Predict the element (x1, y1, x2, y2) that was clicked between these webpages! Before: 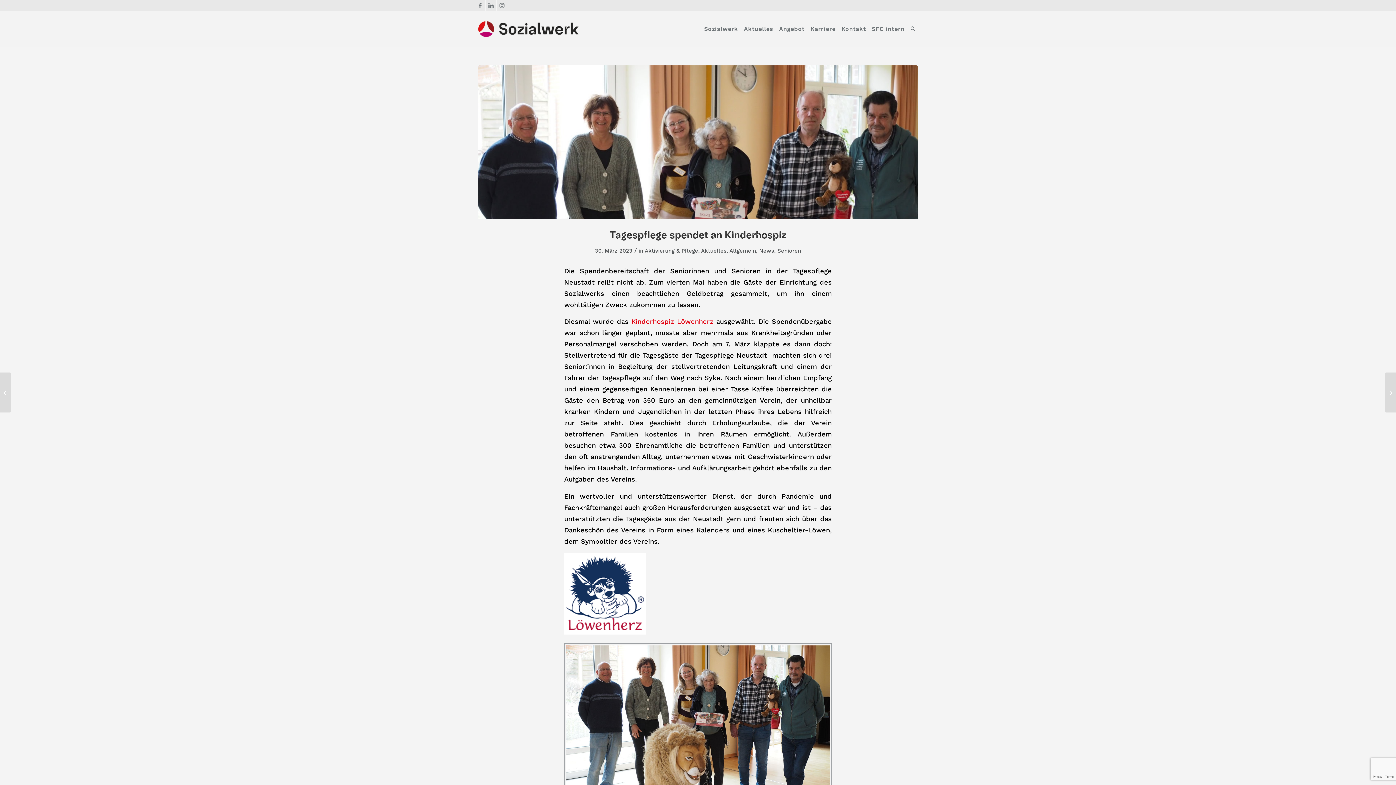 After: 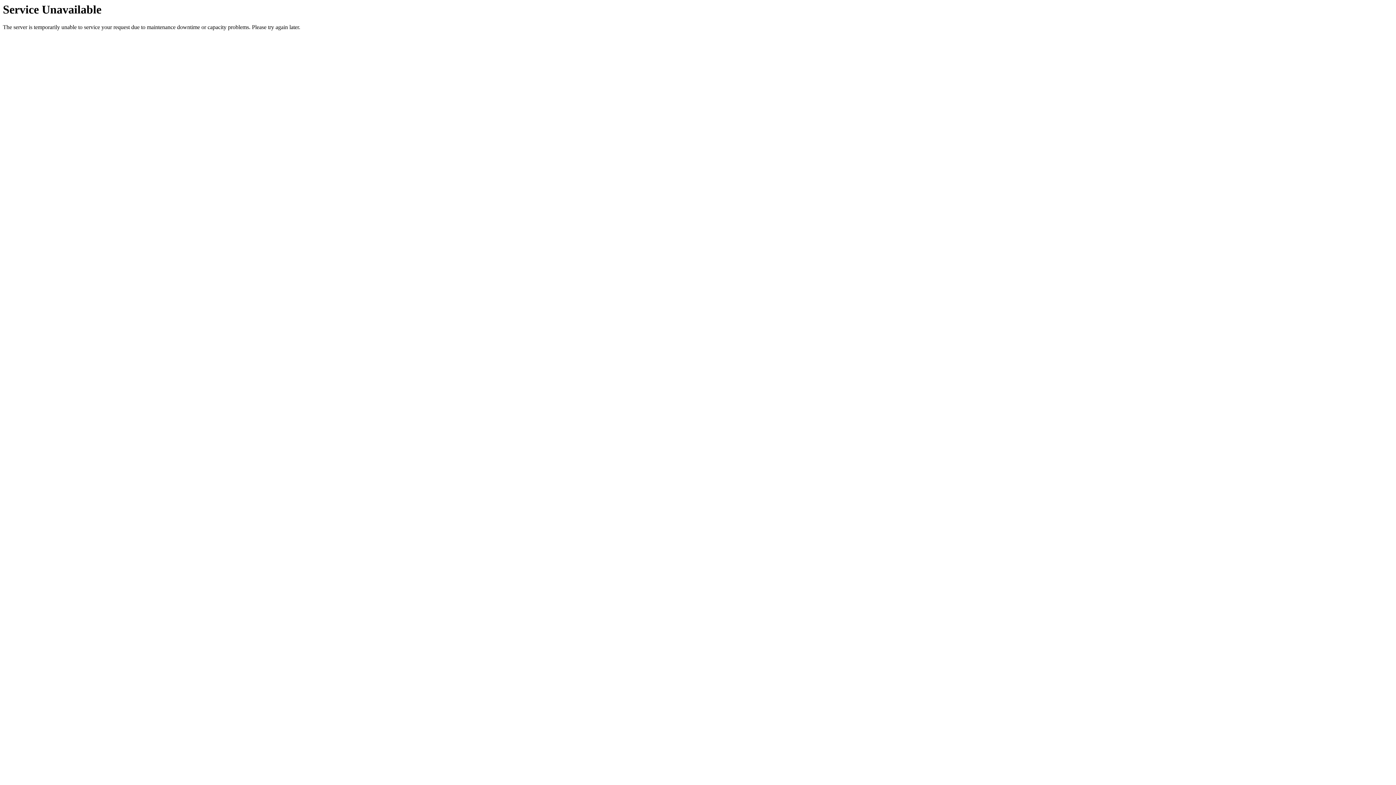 Action: label: Kontakt bbox: (838, 10, 869, 47)